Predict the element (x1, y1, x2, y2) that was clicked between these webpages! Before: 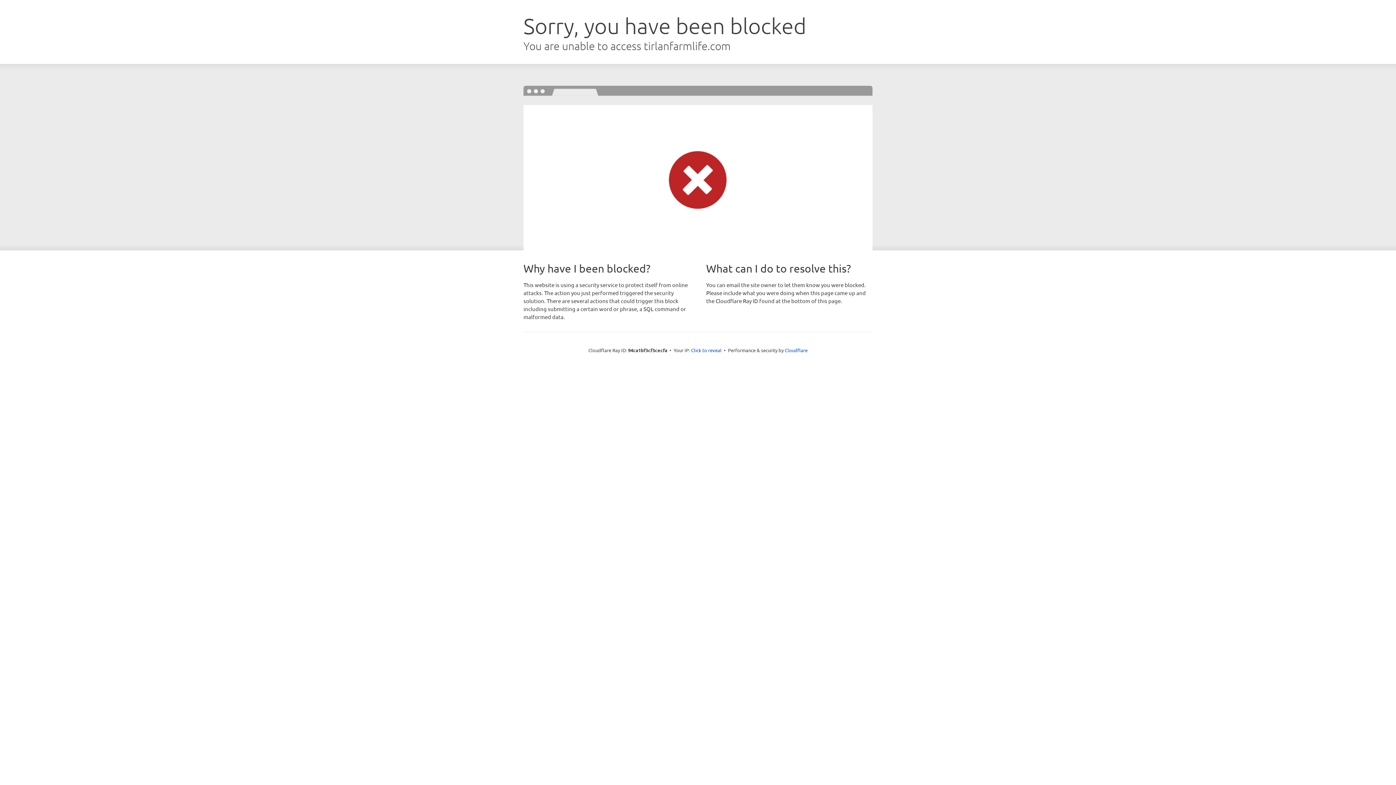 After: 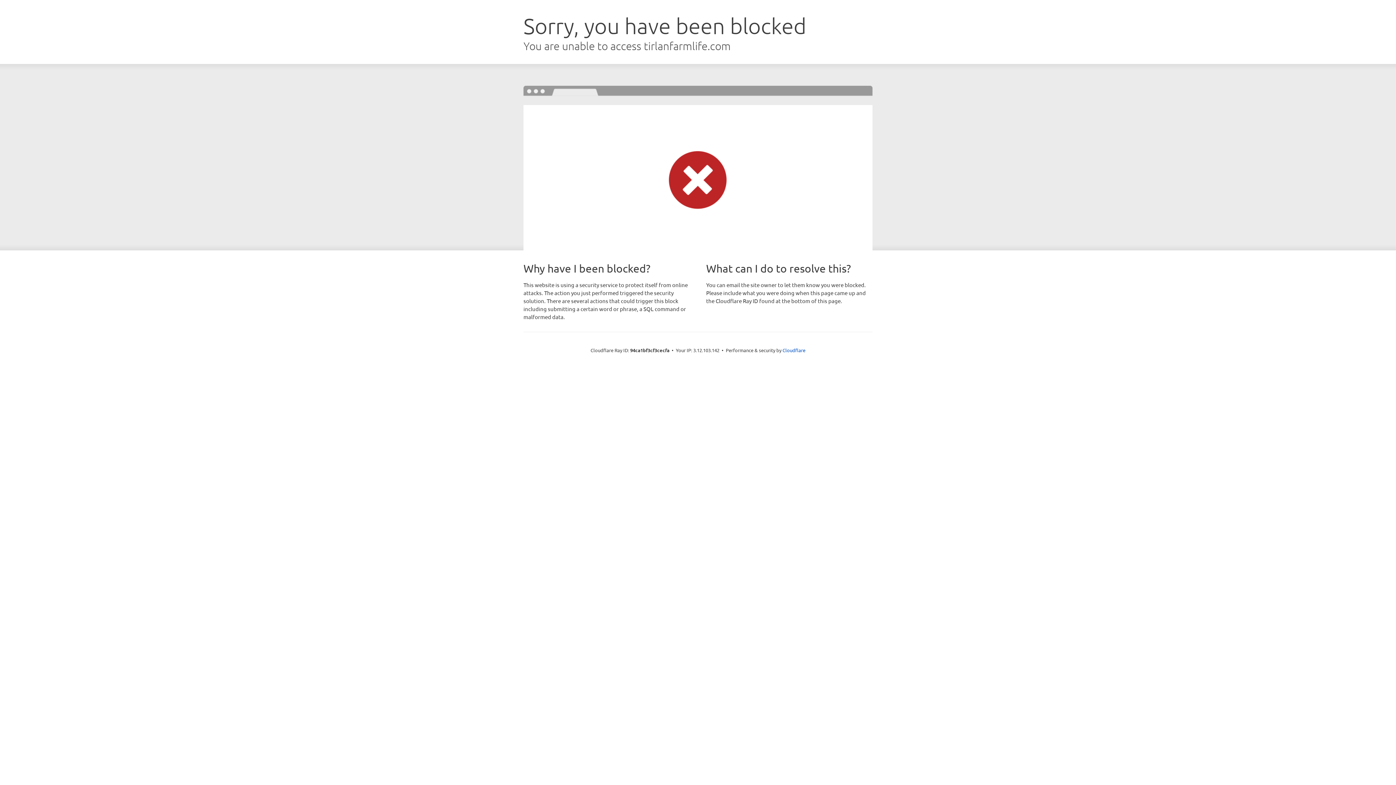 Action: label: Click to reveal bbox: (691, 346, 721, 353)